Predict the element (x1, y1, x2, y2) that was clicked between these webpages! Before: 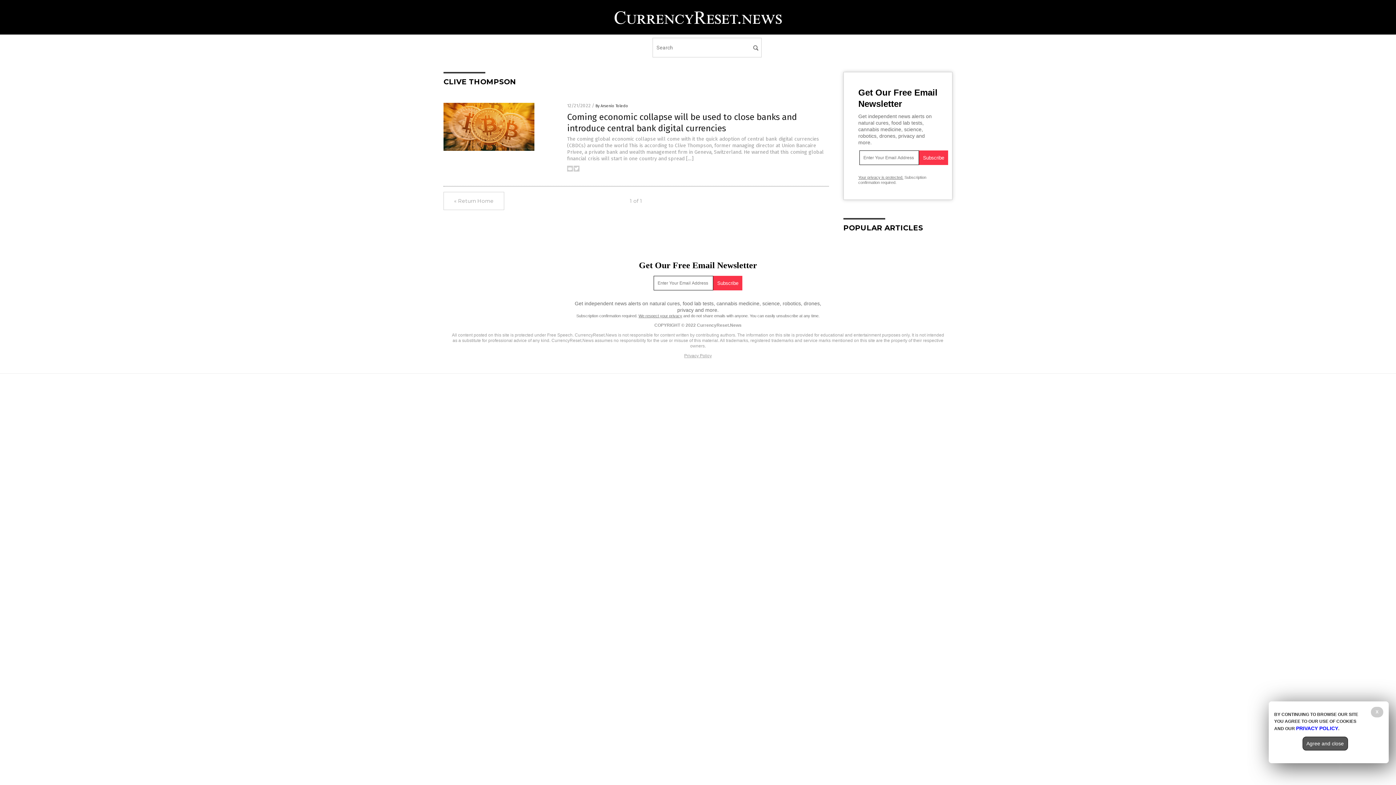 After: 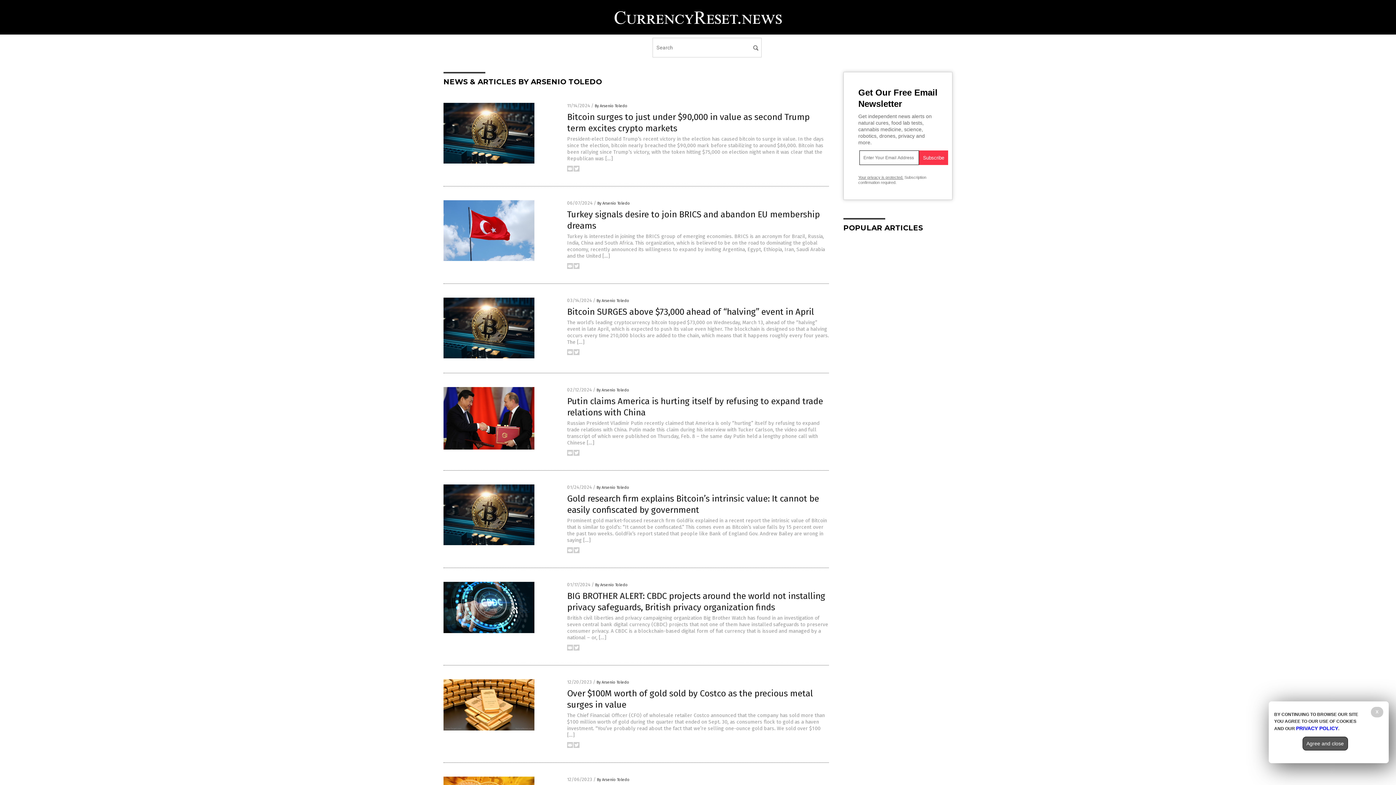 Action: label: By Arsenio Toledo bbox: (595, 103, 628, 108)